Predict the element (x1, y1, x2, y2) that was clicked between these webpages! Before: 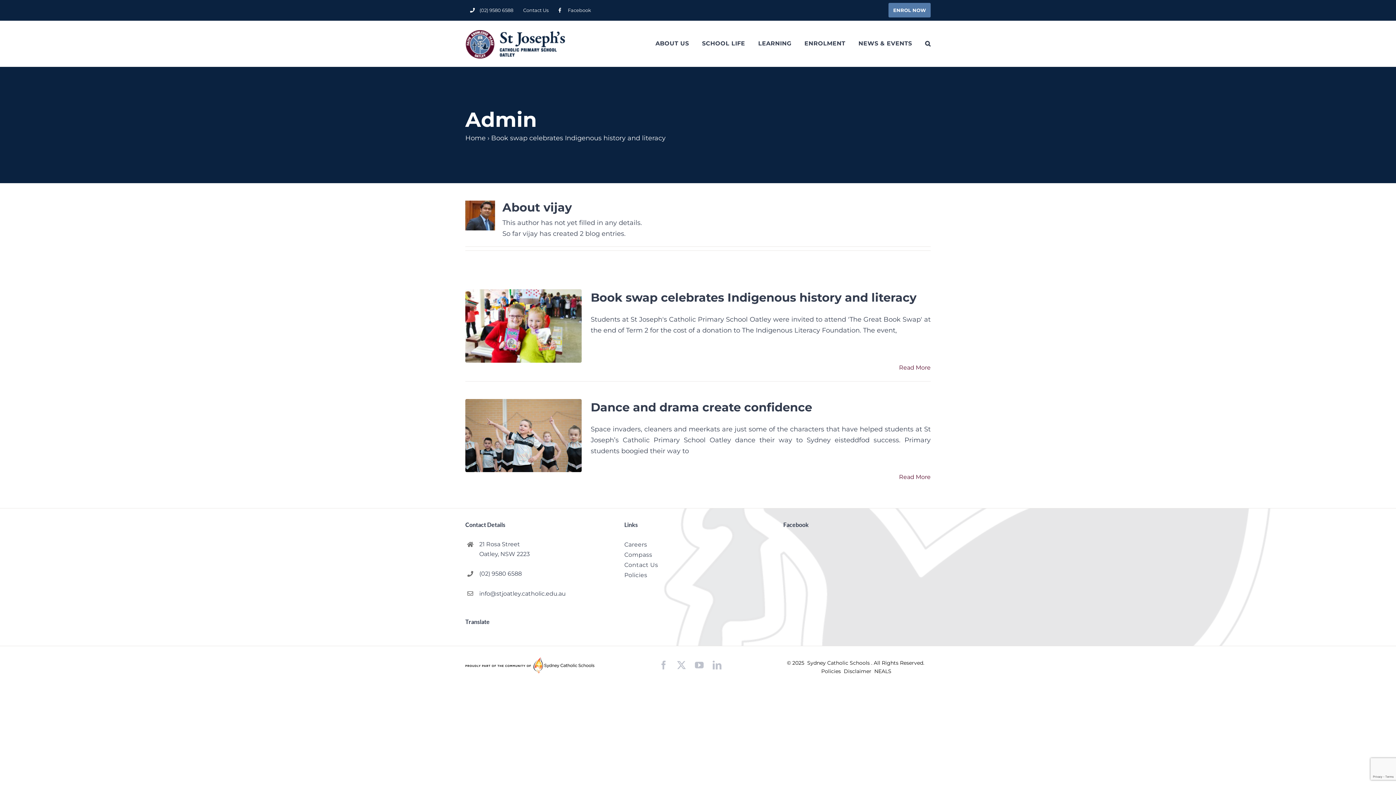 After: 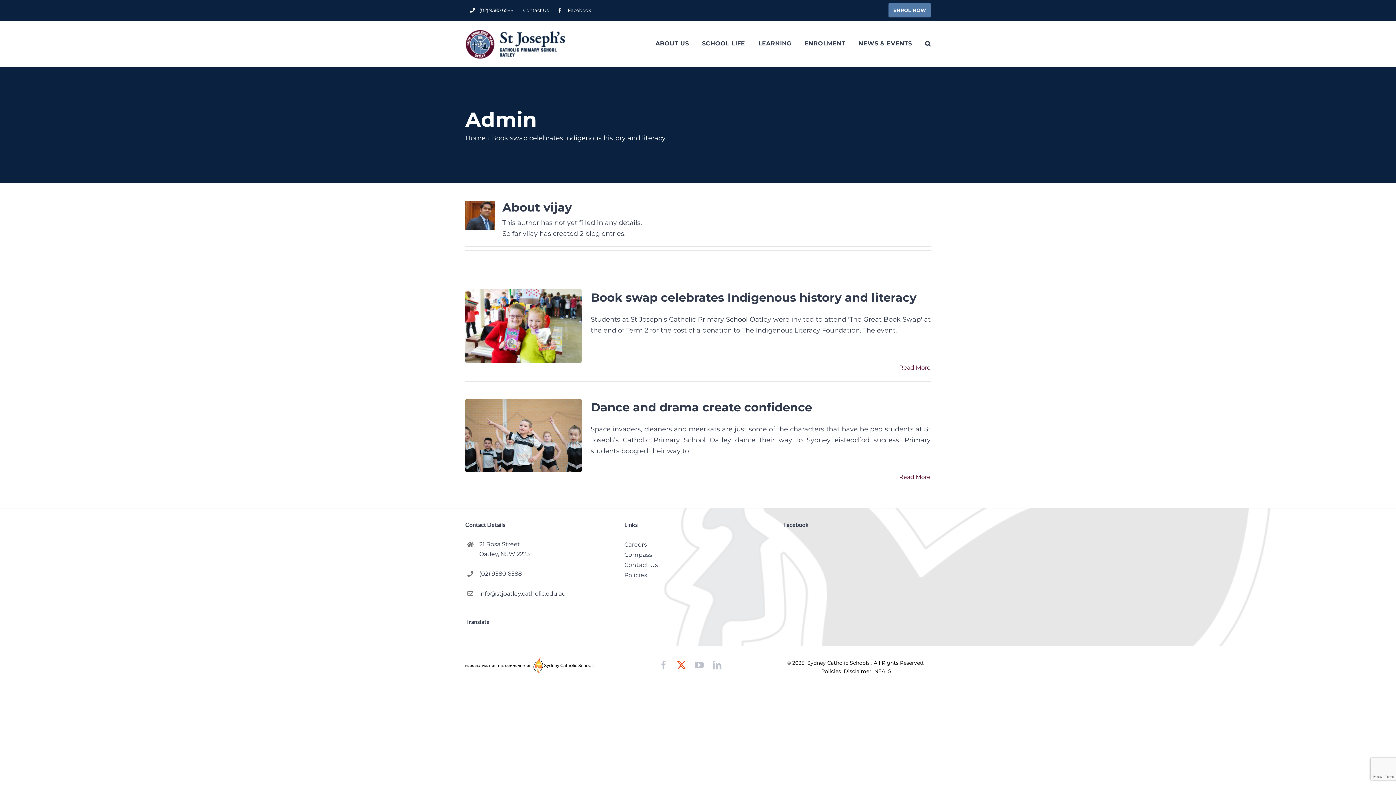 Action: bbox: (677, 661, 686, 670)